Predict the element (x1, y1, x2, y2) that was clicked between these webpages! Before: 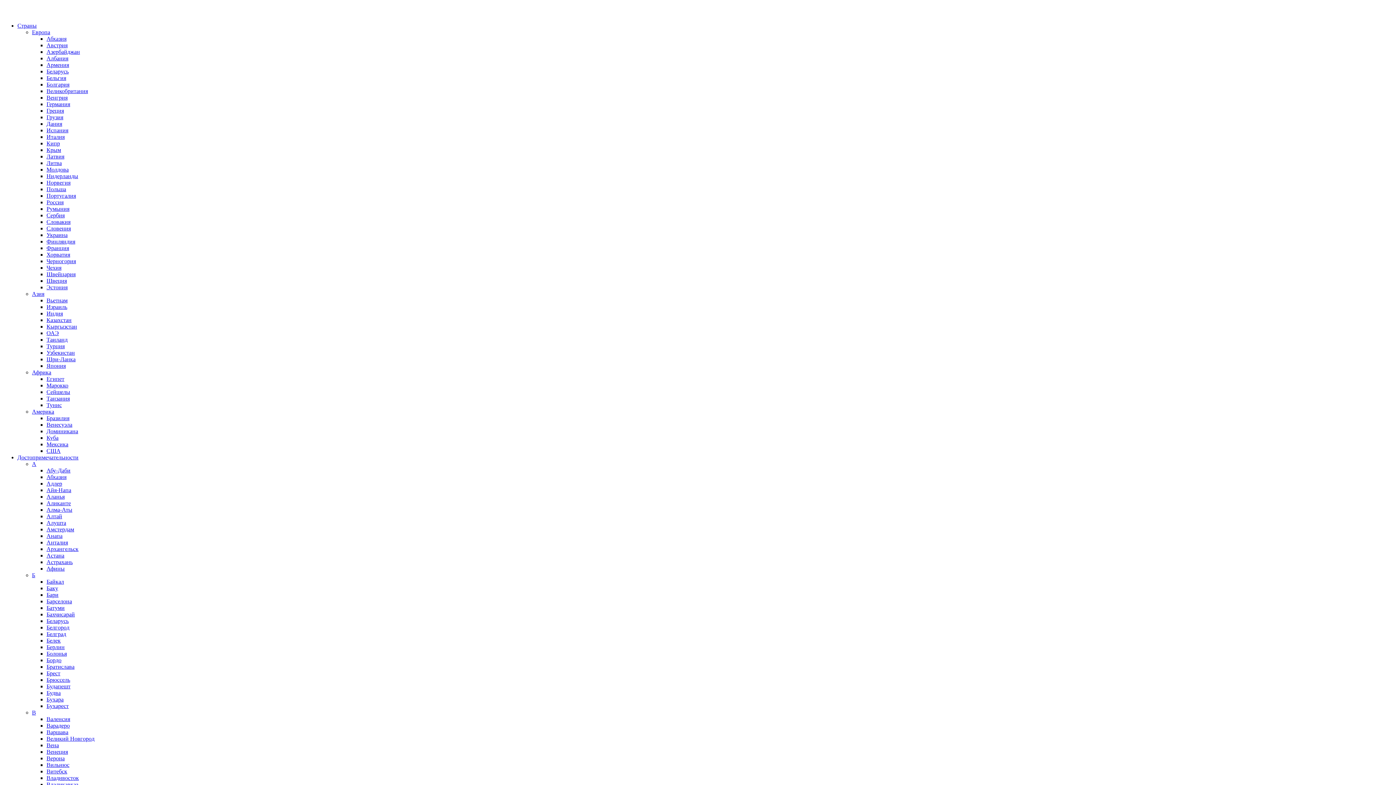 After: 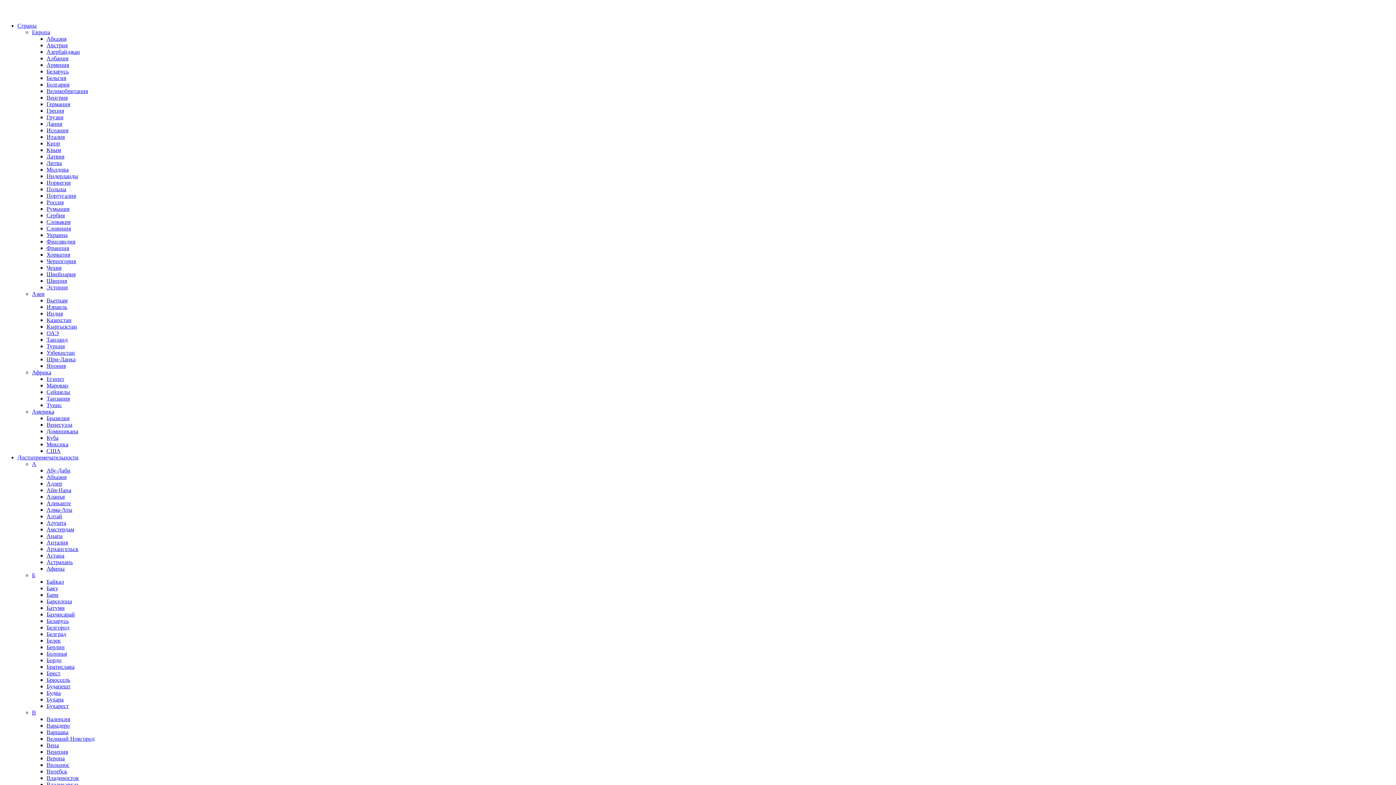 Action: bbox: (46, 304, 67, 310) label: Израиль